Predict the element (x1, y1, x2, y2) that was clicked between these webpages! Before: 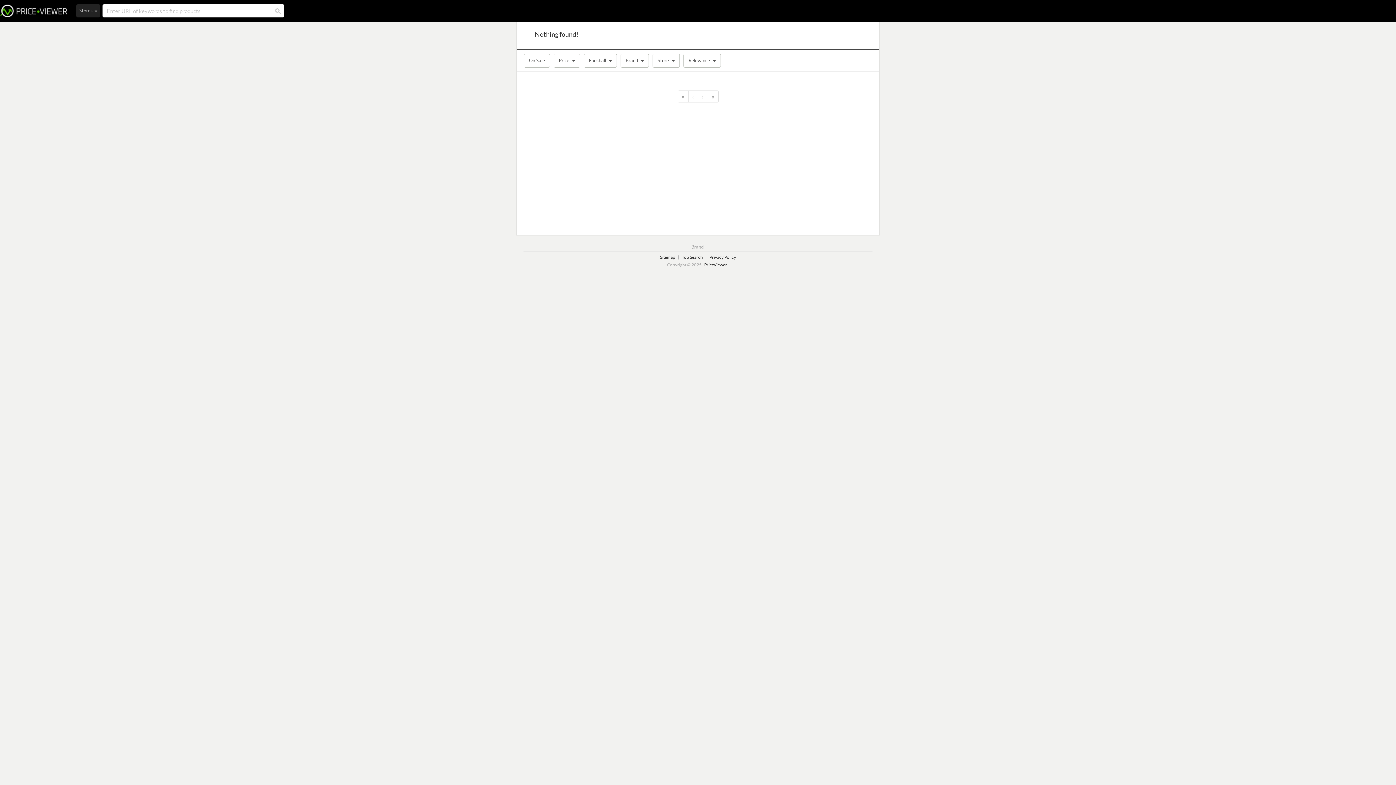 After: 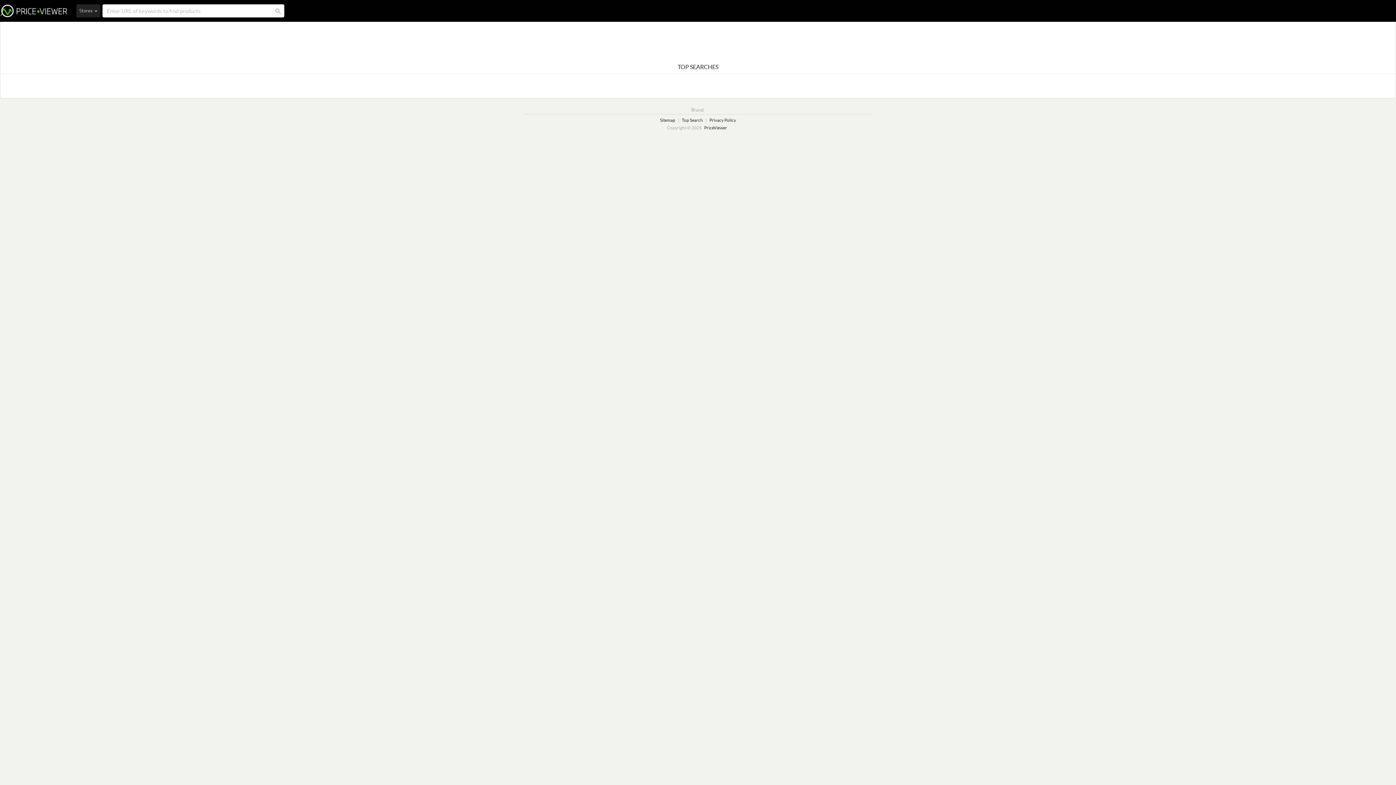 Action: label: Top Search bbox: (680, 254, 704, 259)